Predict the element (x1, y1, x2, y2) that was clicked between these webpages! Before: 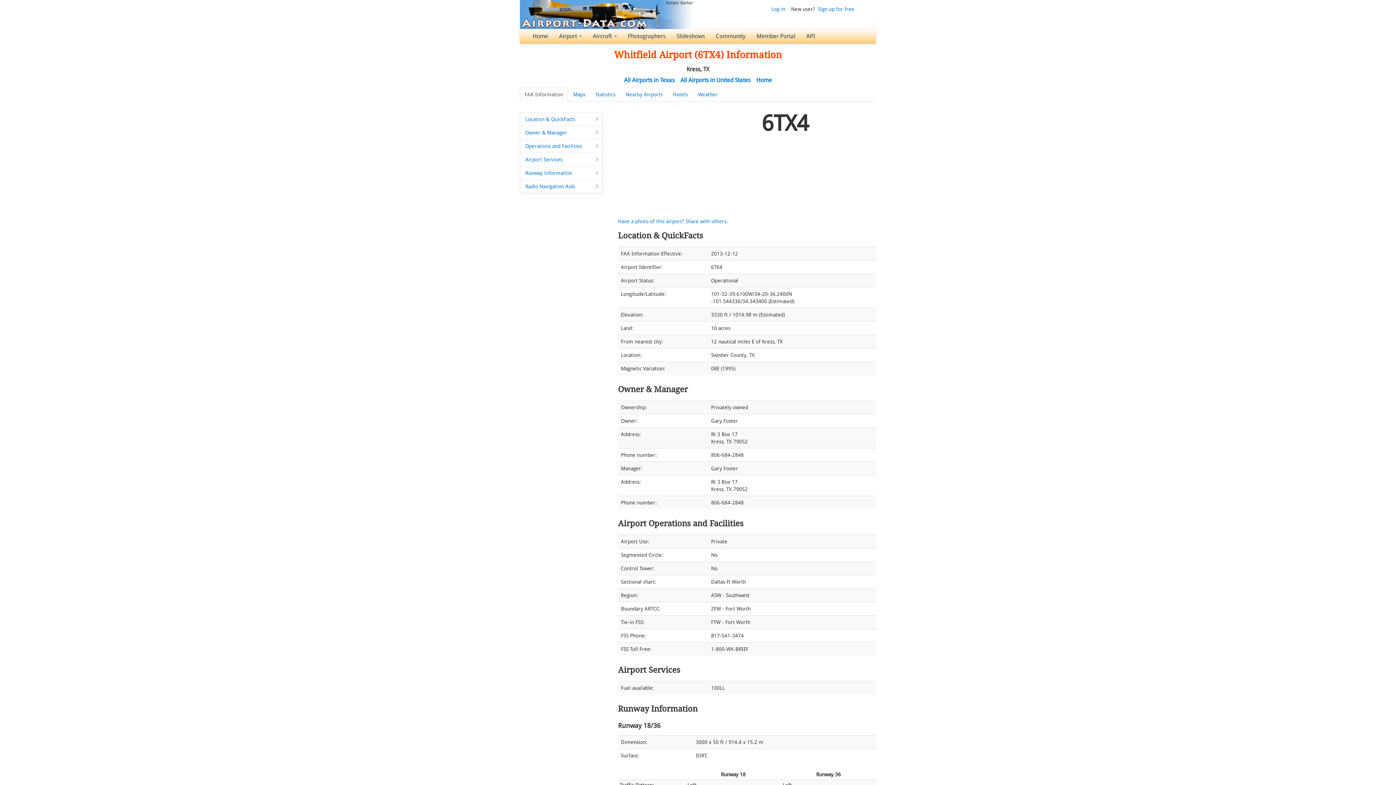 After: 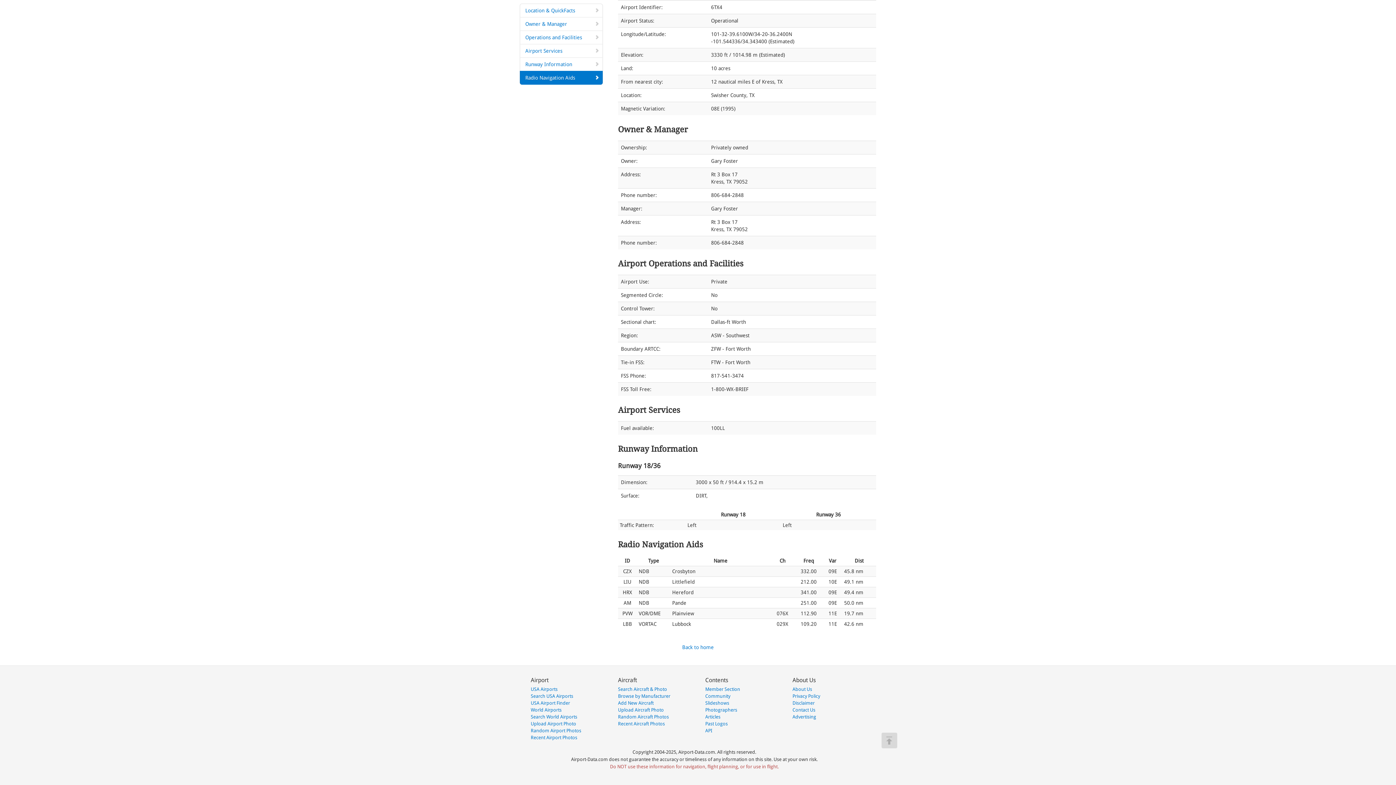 Action: label: Radio Navigation Aids bbox: (520, 179, 602, 193)